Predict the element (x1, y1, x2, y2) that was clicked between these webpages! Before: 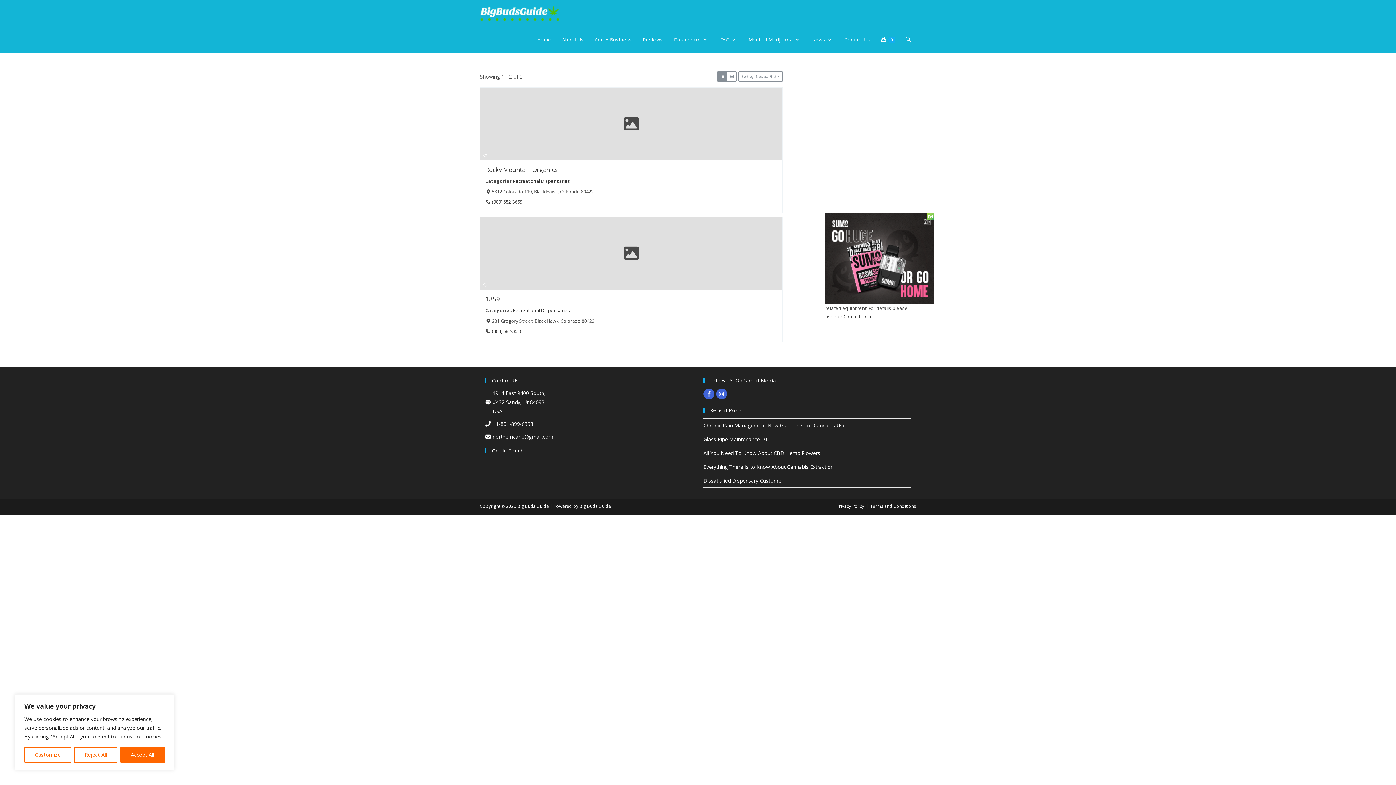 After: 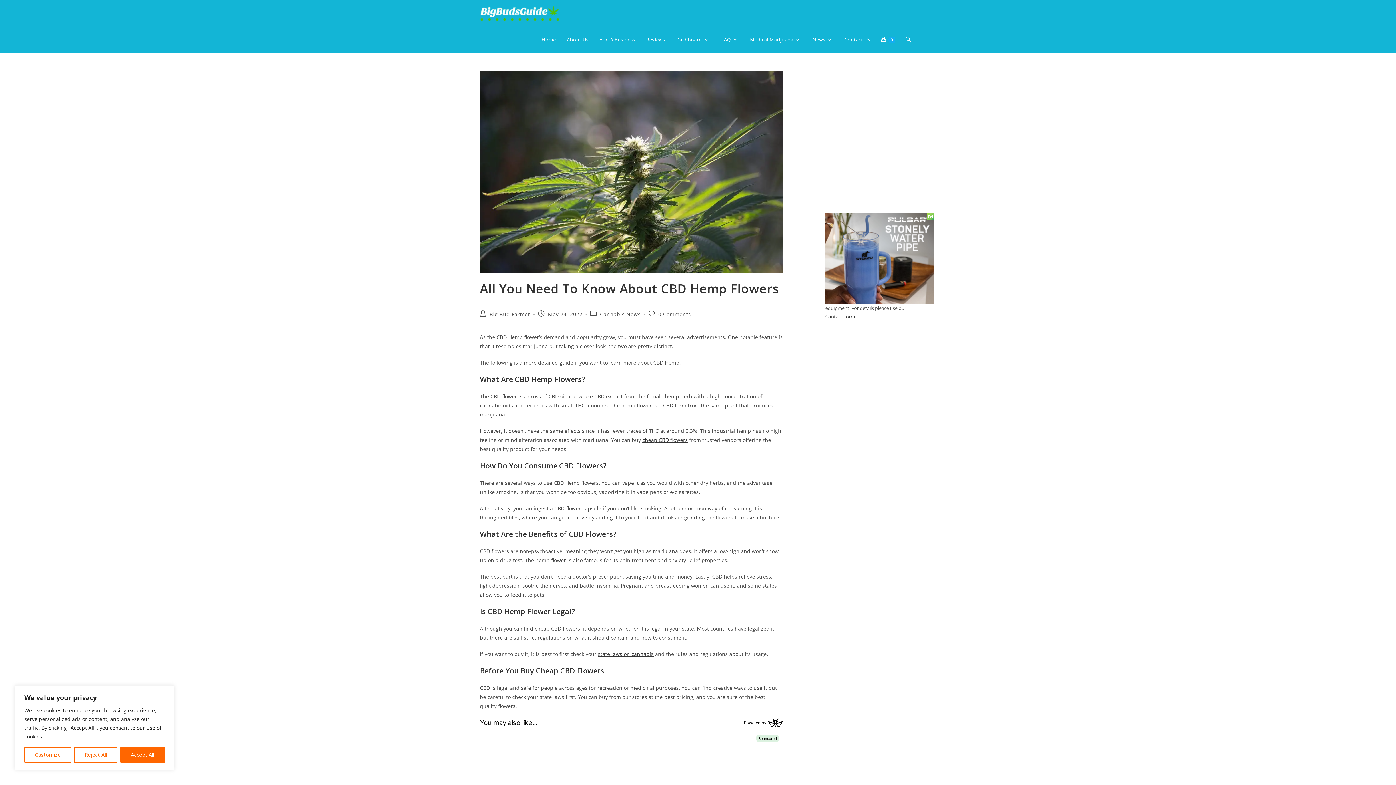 Action: bbox: (703, 449, 820, 456) label: All You Need To Know About CBD Hemp Flowers